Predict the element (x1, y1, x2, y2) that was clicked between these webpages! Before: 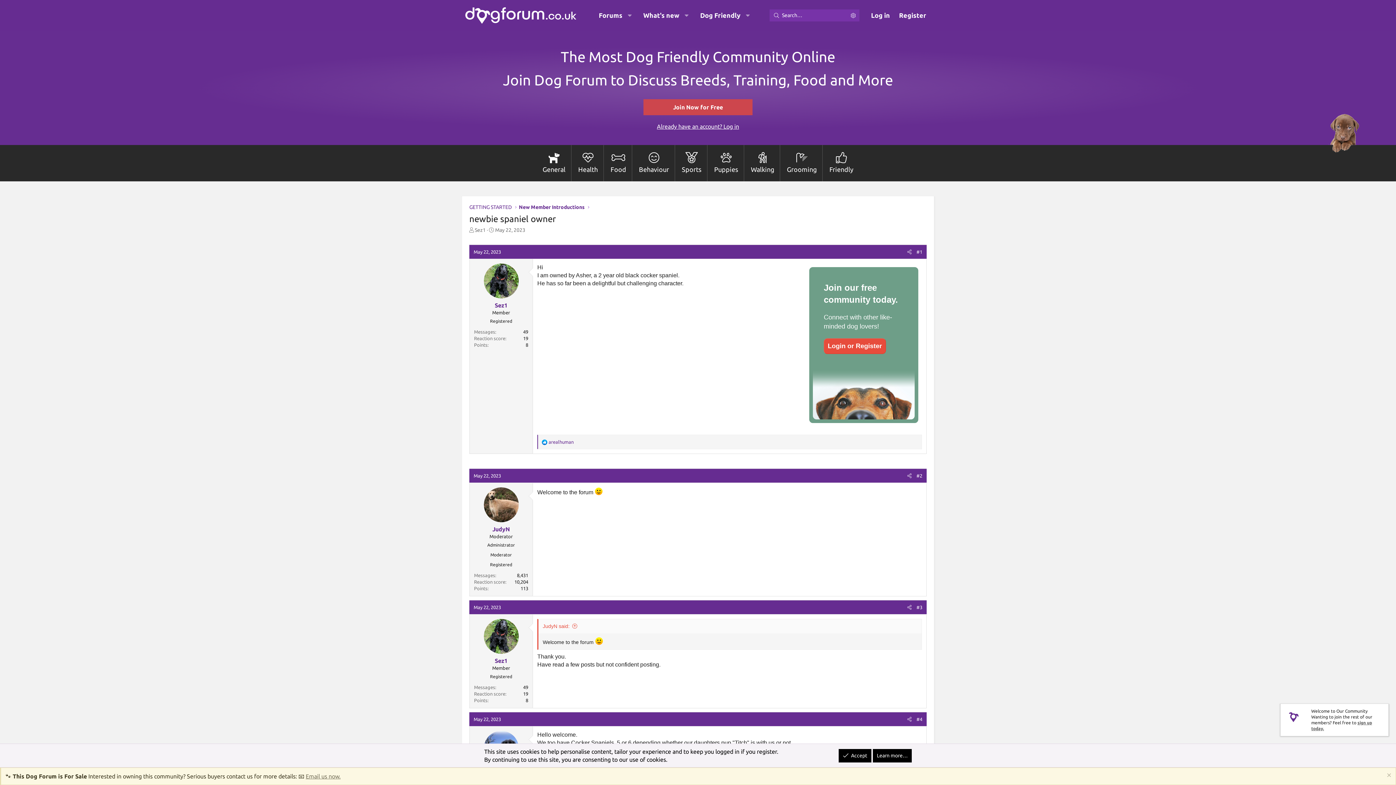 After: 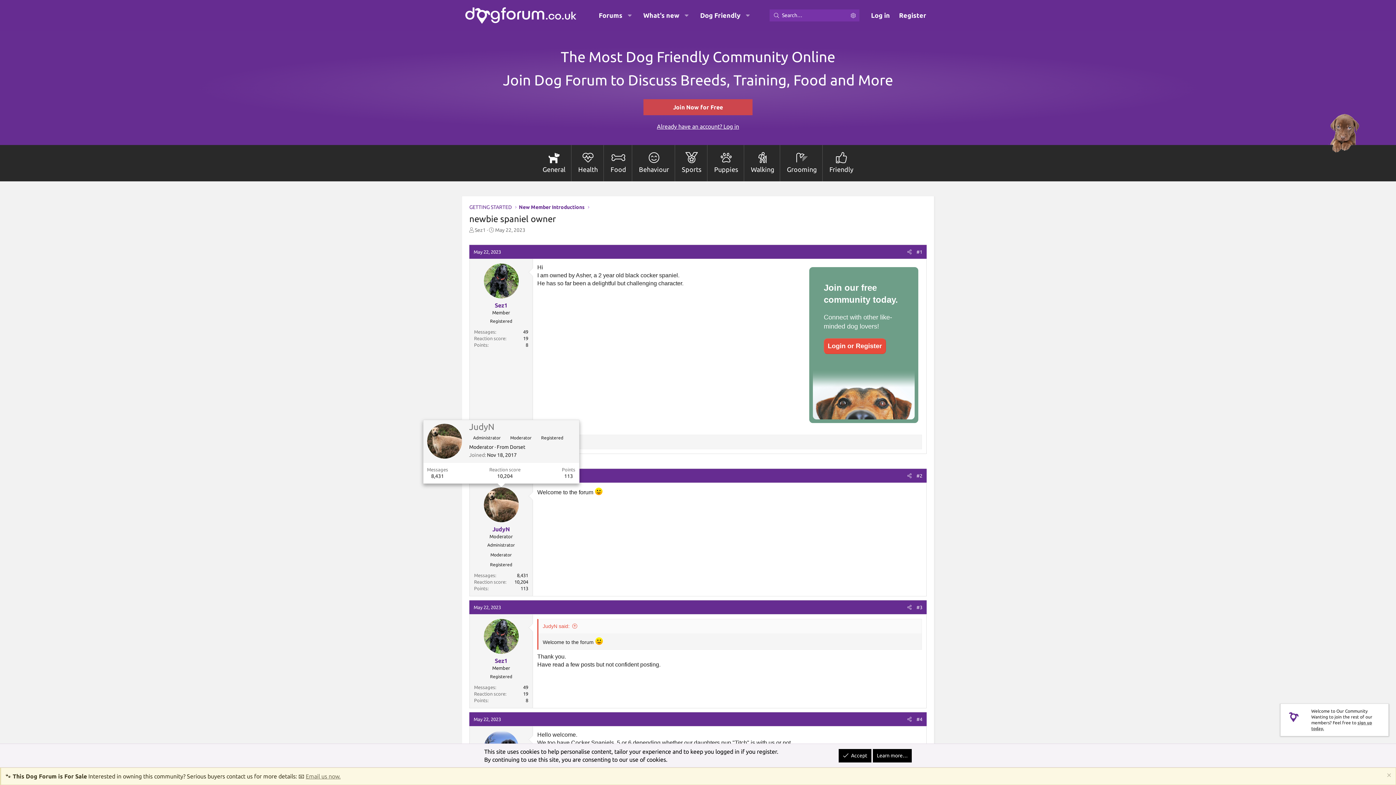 Action: bbox: (483, 487, 518, 522)